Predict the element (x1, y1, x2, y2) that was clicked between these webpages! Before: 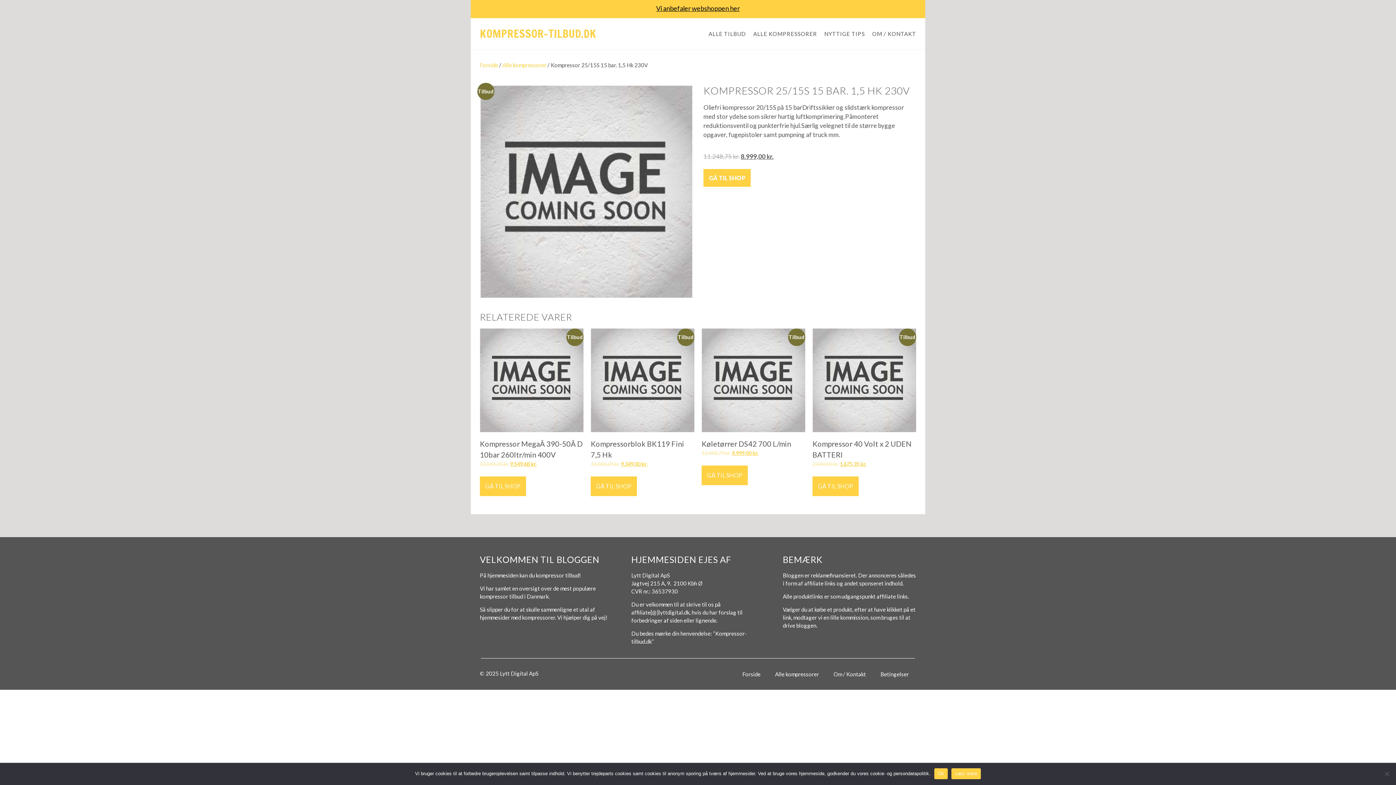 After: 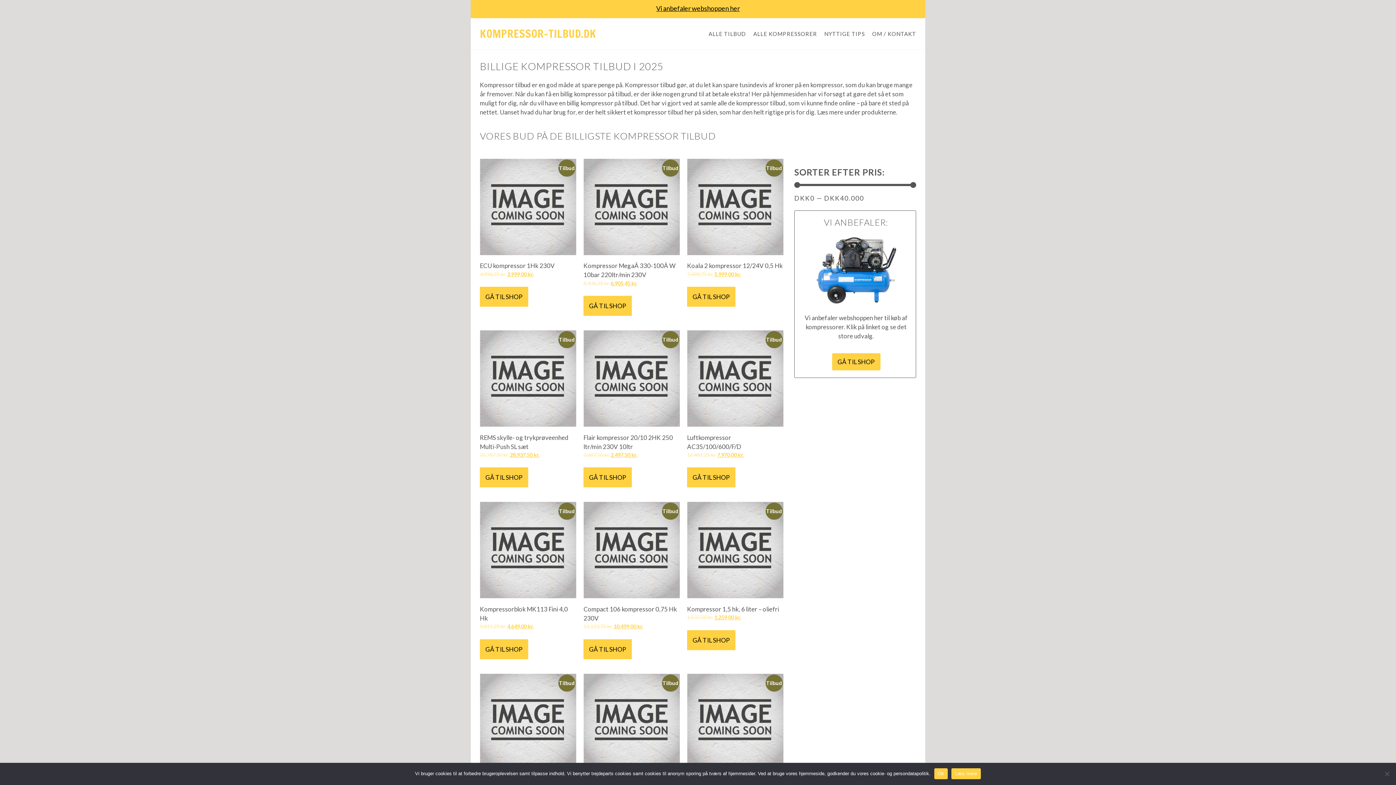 Action: label: ALLE TILBUD bbox: (705, 25, 749, 42)